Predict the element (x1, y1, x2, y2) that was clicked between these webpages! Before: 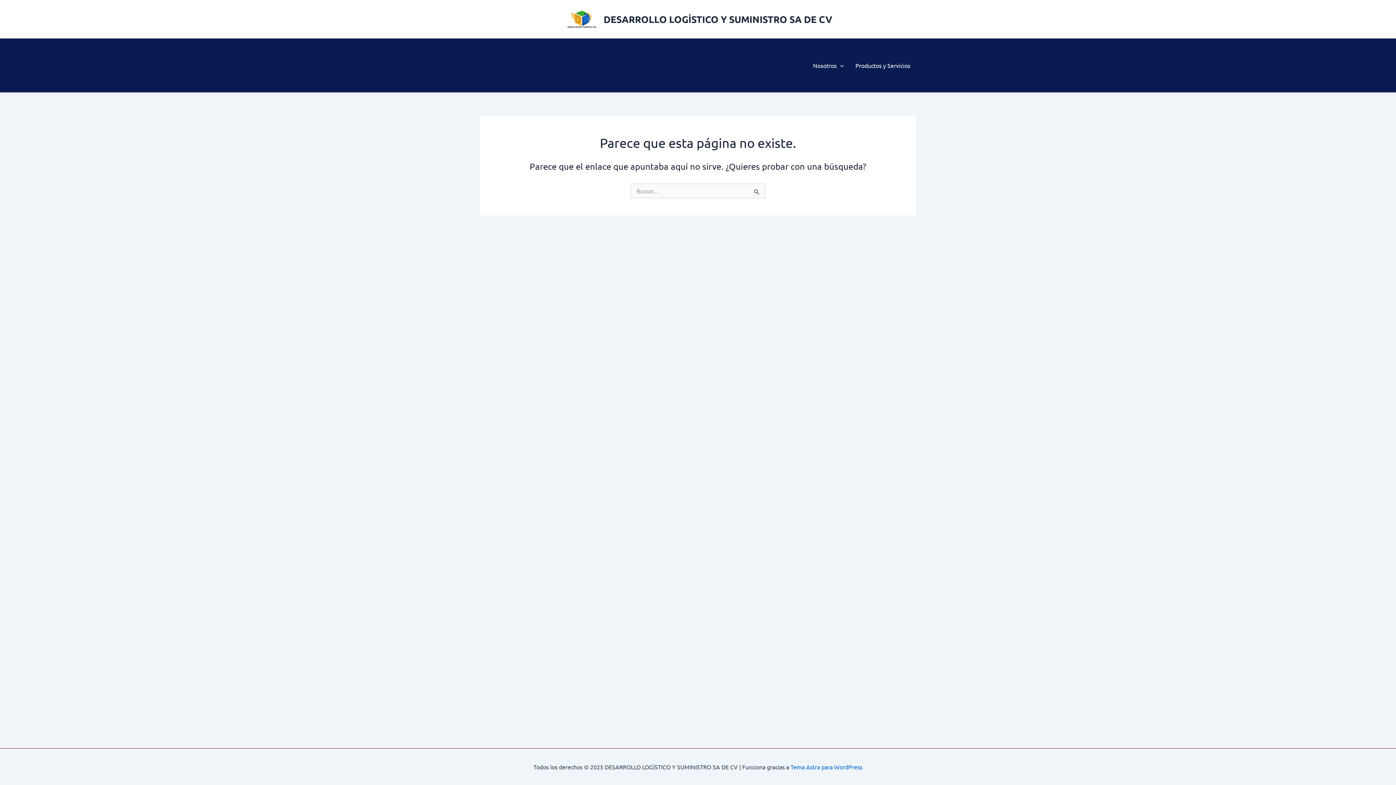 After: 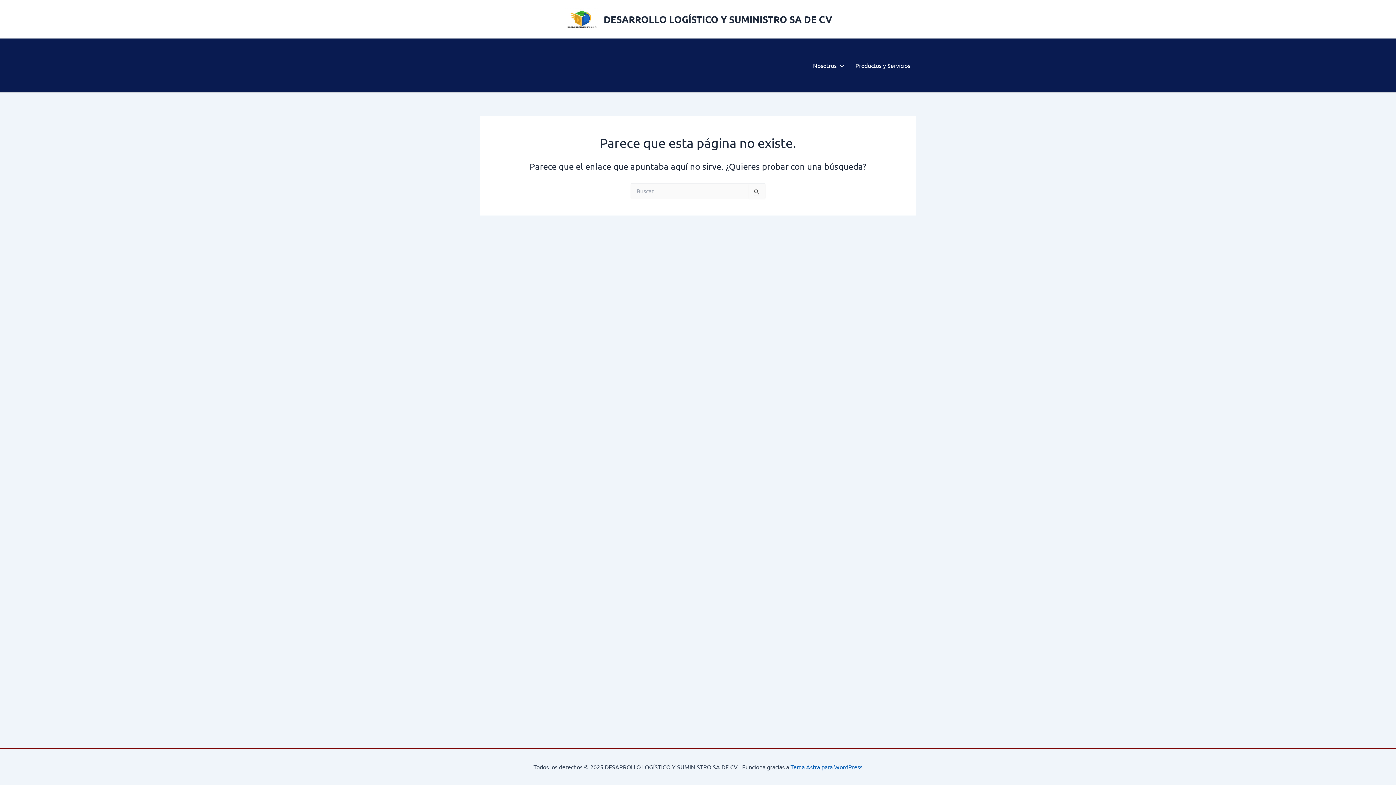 Action: bbox: (790, 763, 862, 770) label: Tema Astra para WordPress